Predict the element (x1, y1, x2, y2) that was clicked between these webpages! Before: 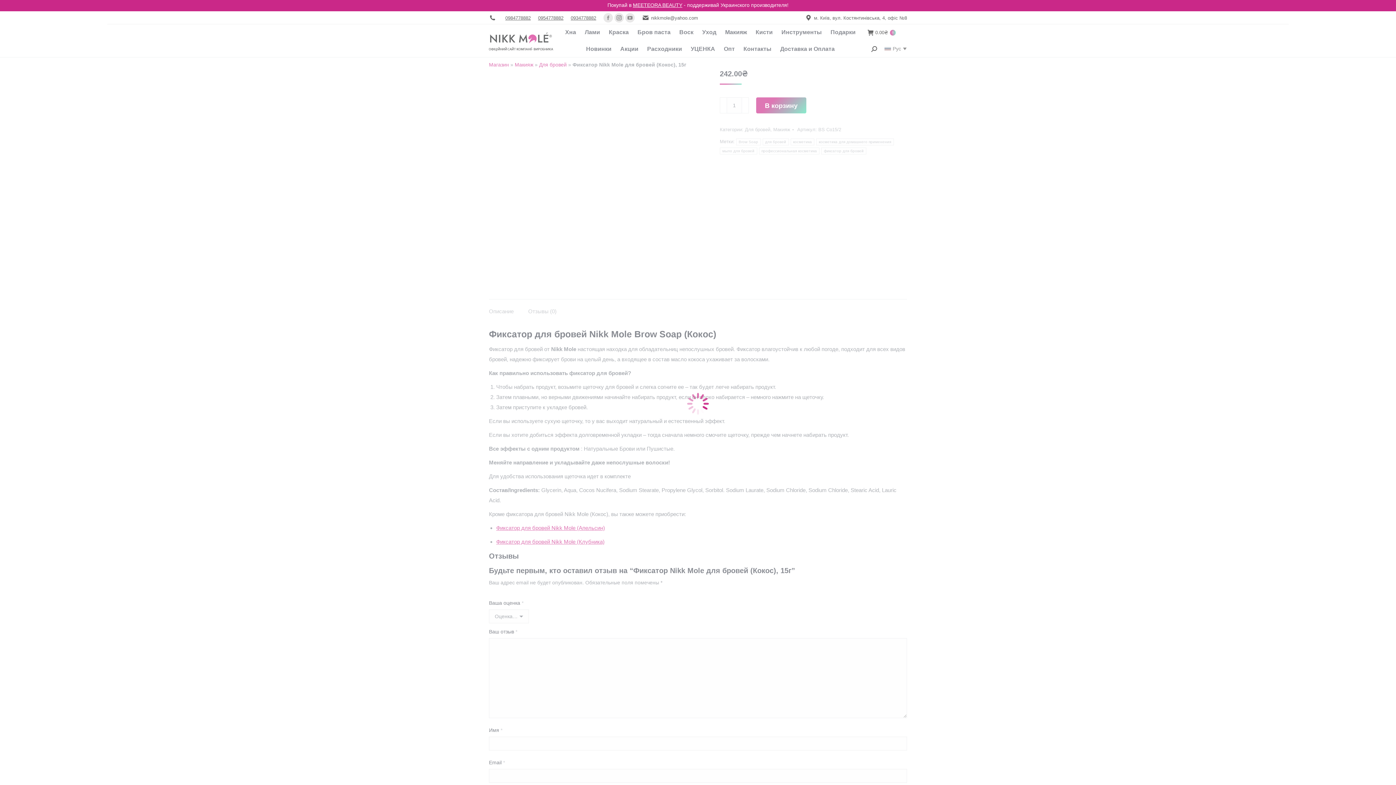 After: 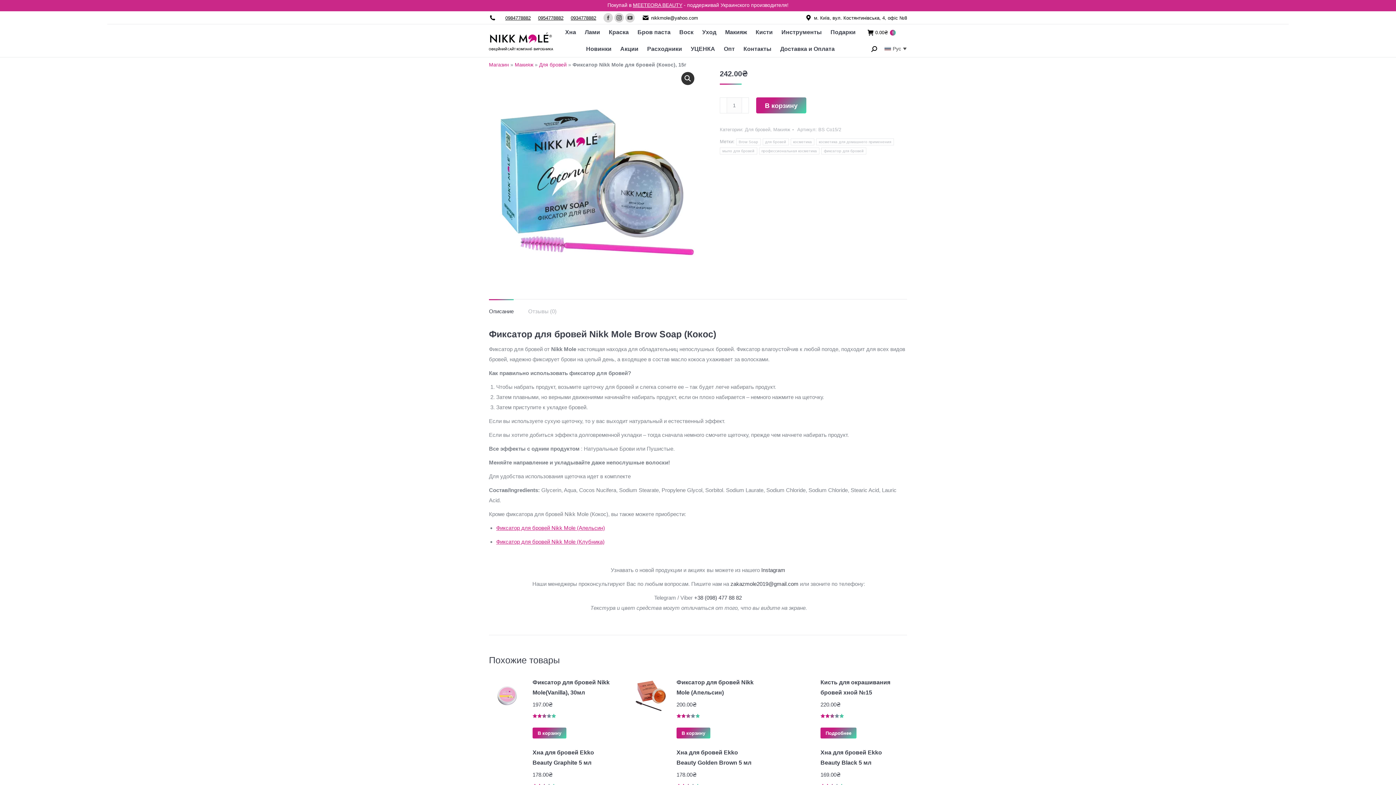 Action: bbox: (633, 2, 682, 8) label: MEETEORA BEAUTY